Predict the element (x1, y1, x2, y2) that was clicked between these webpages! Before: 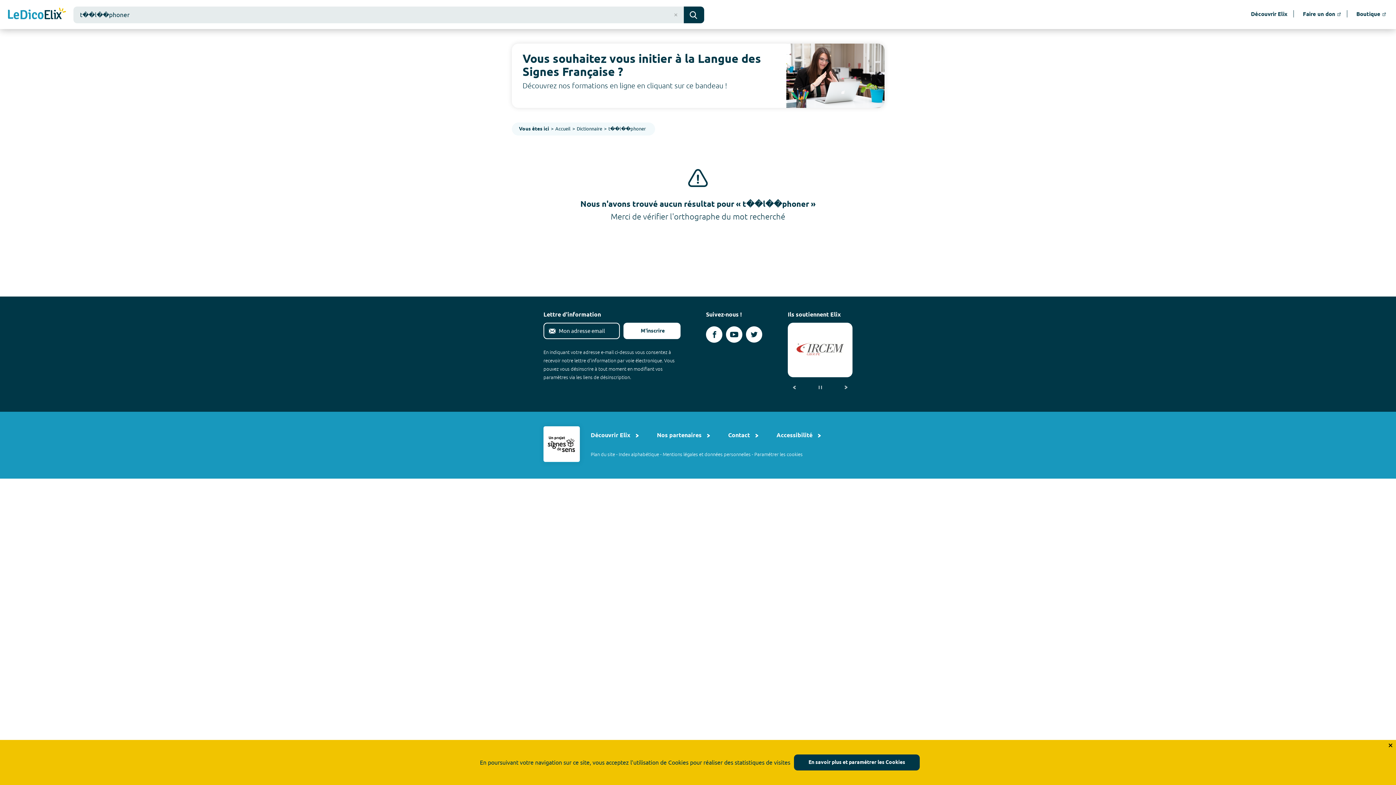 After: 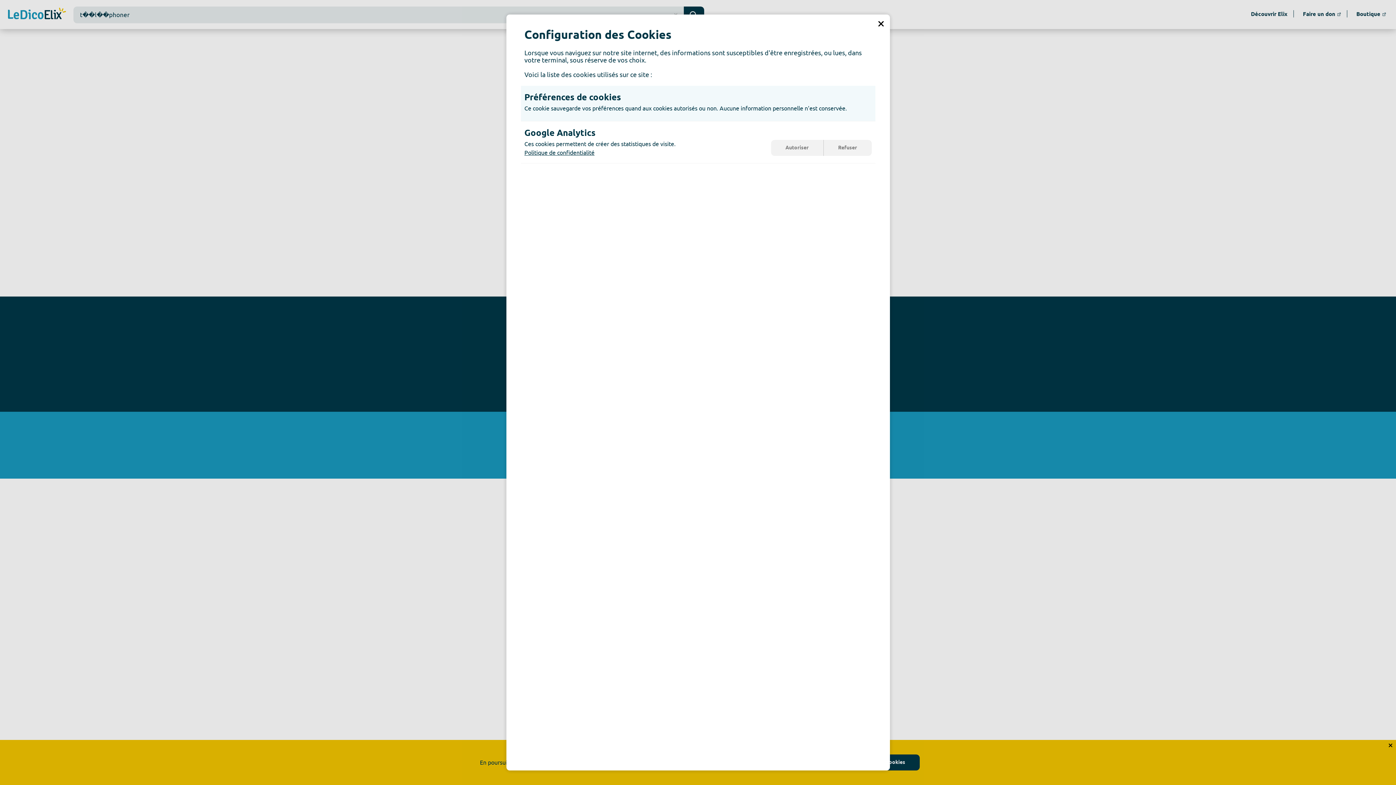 Action: bbox: (754, 449, 802, 460) label: Paramétrer les cookies